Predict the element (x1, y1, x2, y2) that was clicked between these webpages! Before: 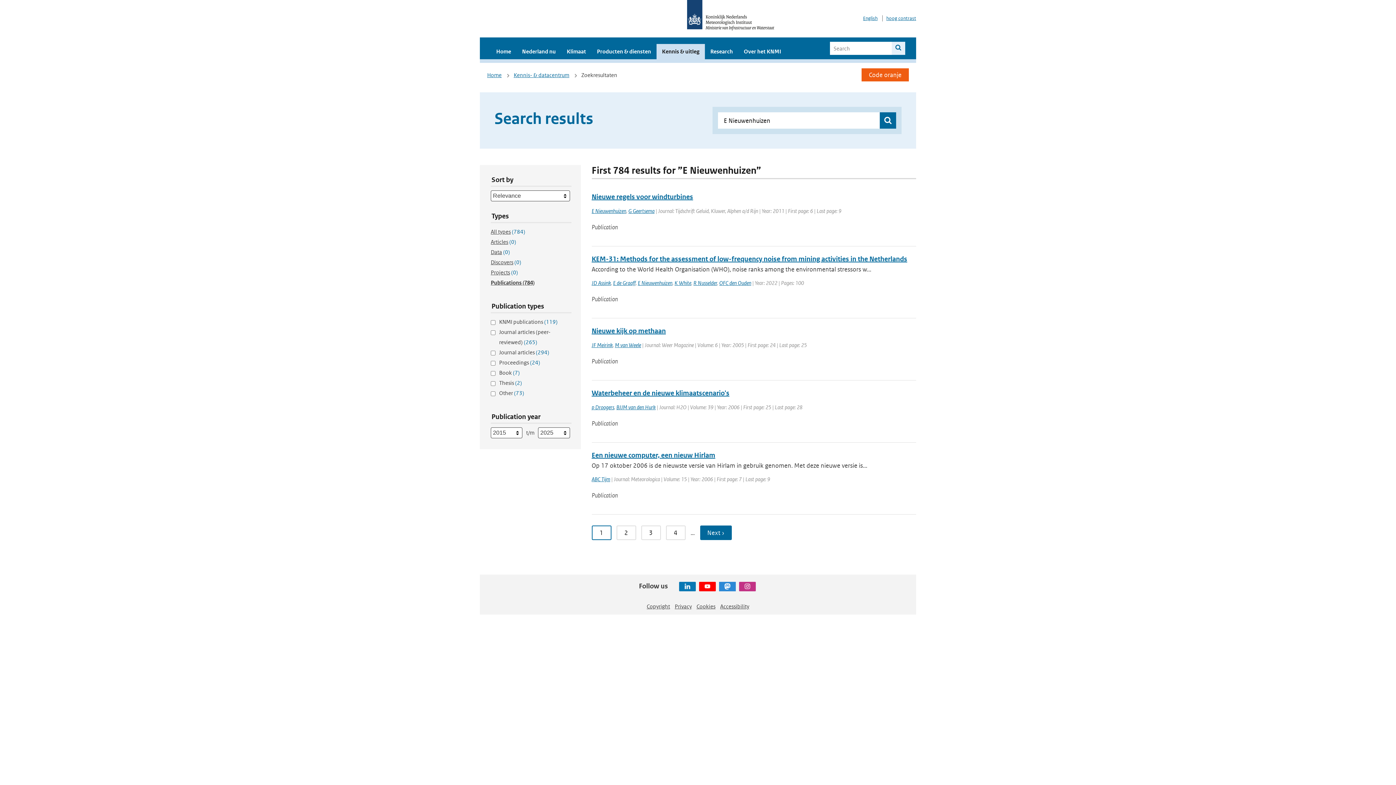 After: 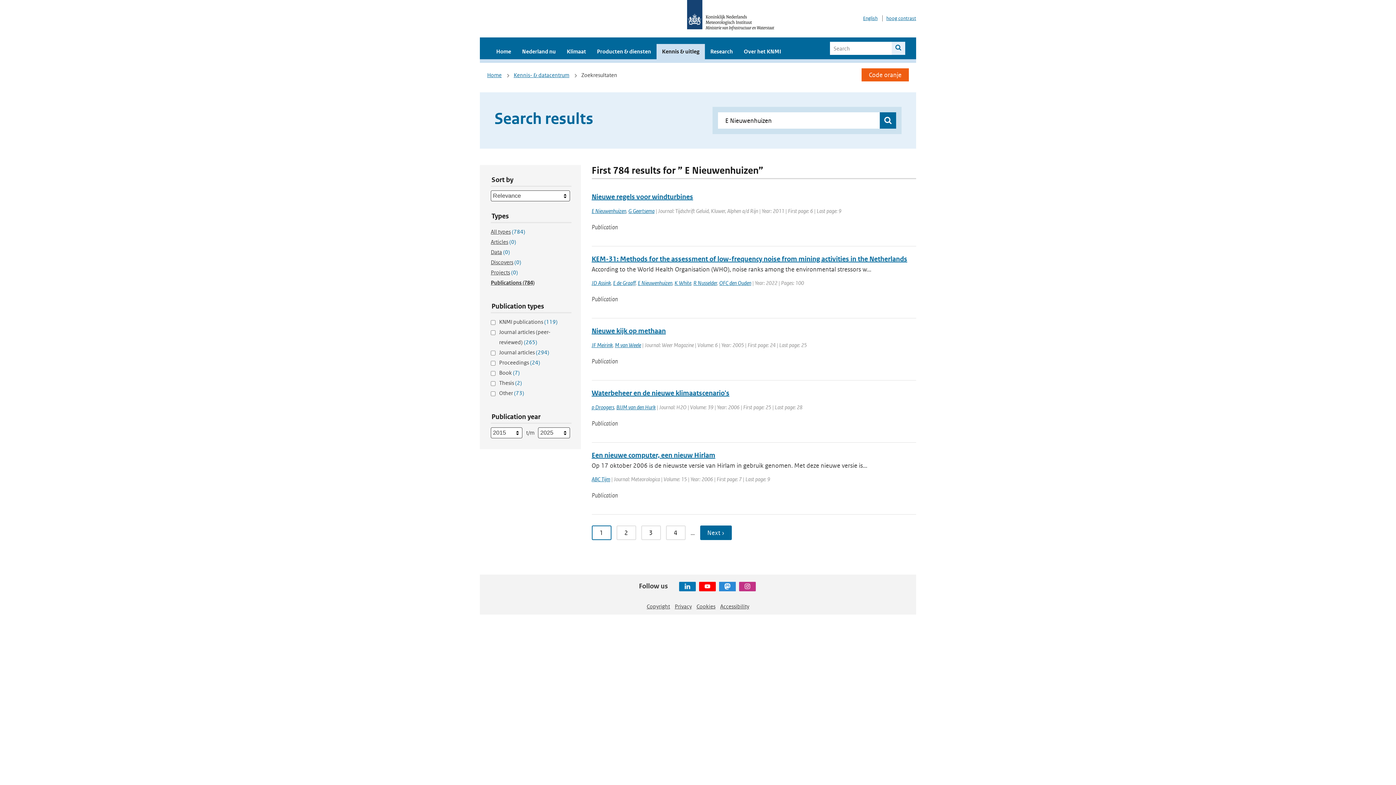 Action: label: E Nieuwenhuizen bbox: (638, 279, 672, 286)